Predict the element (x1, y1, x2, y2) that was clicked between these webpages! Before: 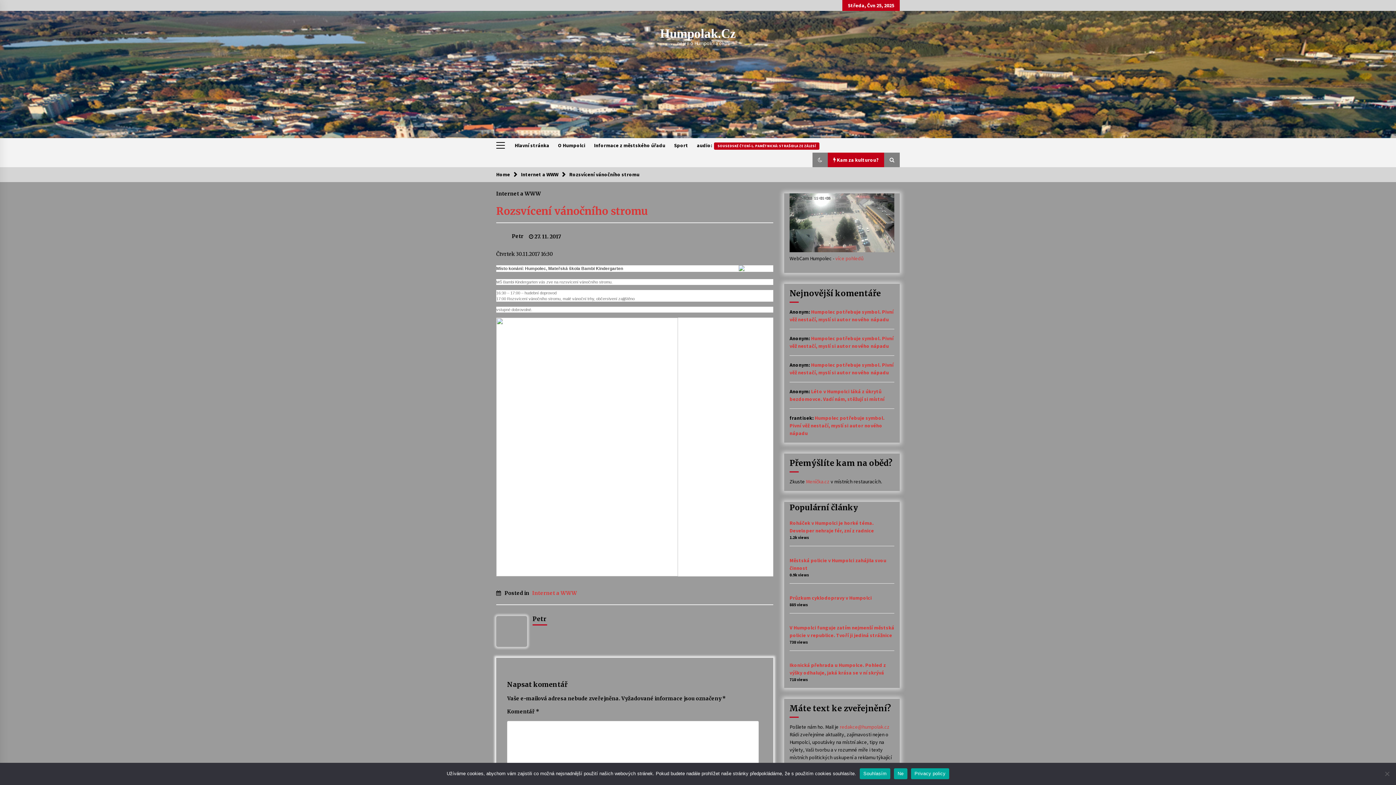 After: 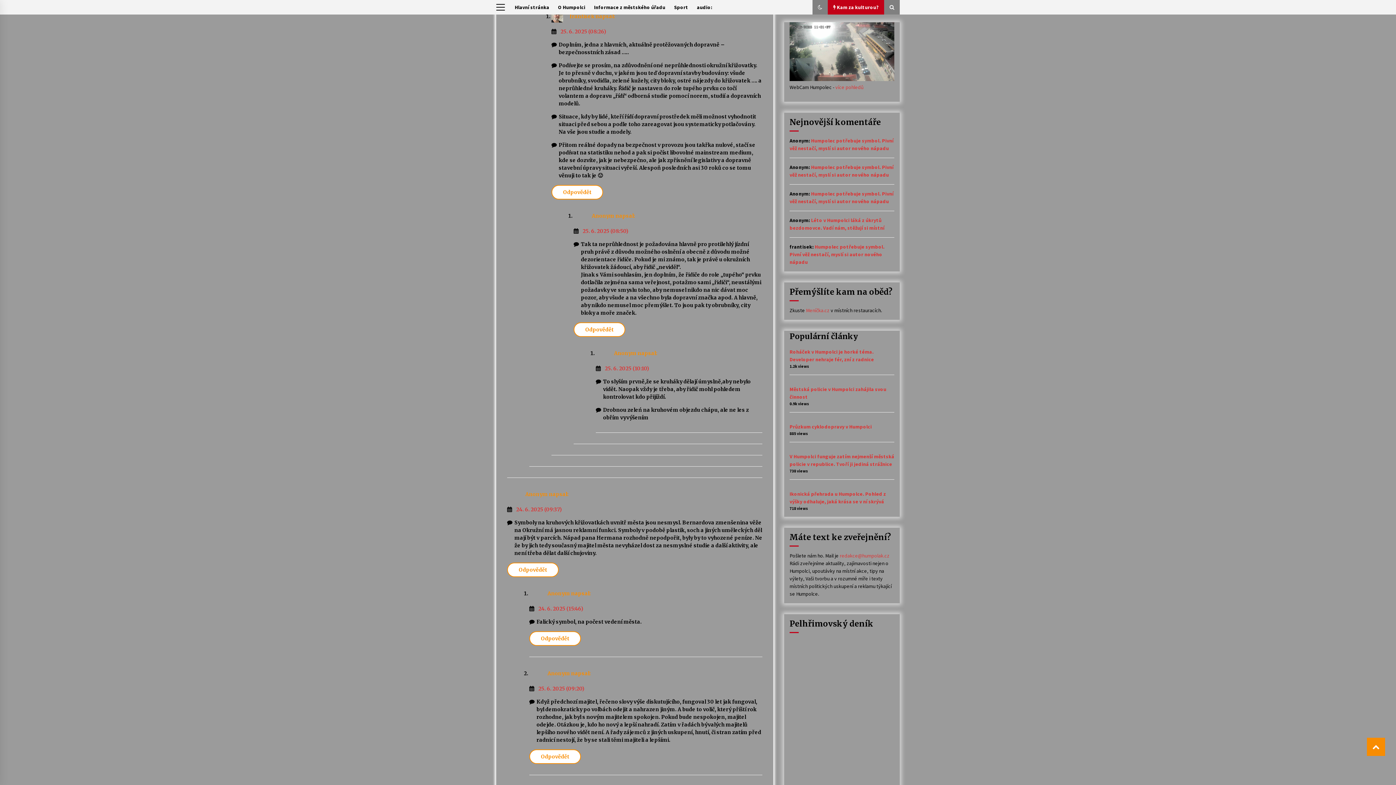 Action: label: Humpolec potřebuje symbol. Pivní věž nestačí, myslí si autor nového nápadu bbox: (789, 414, 884, 436)